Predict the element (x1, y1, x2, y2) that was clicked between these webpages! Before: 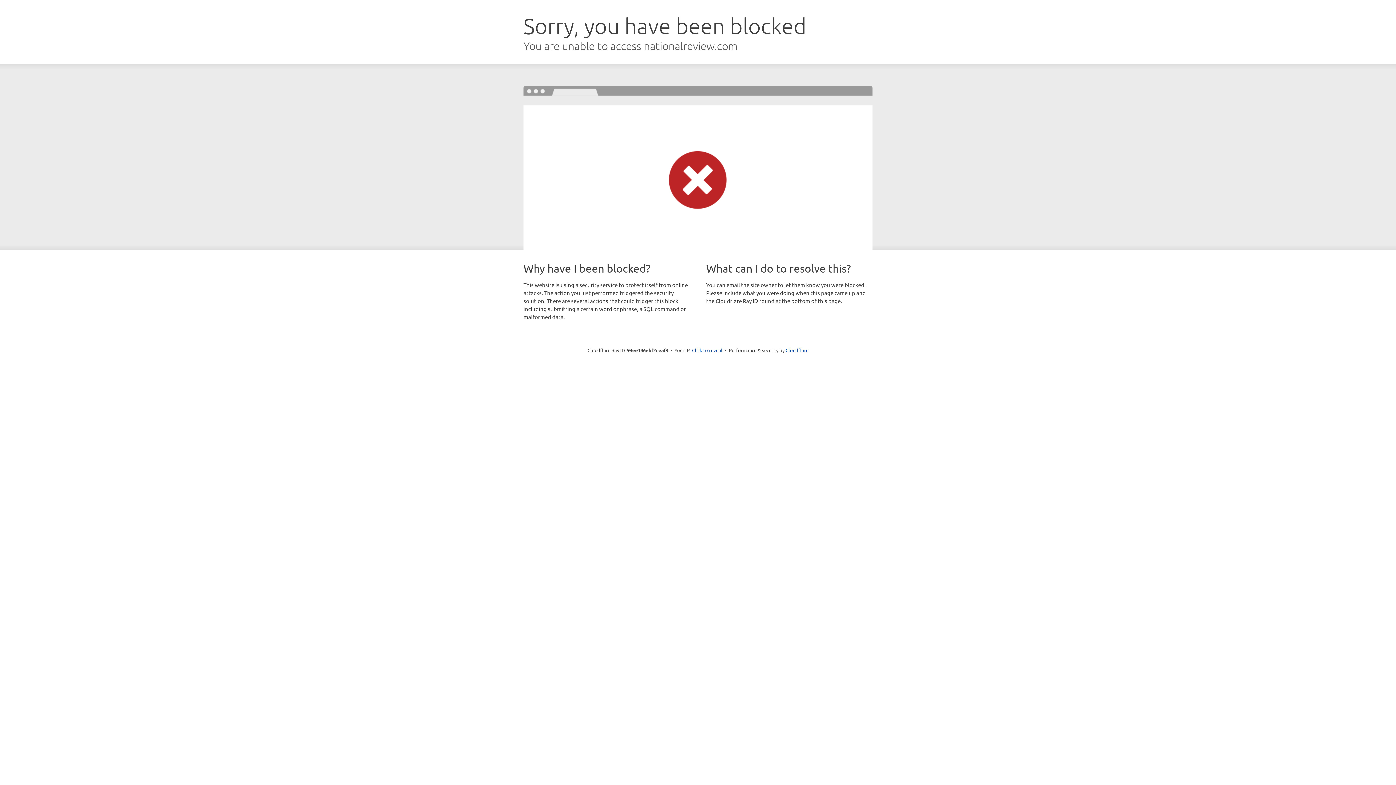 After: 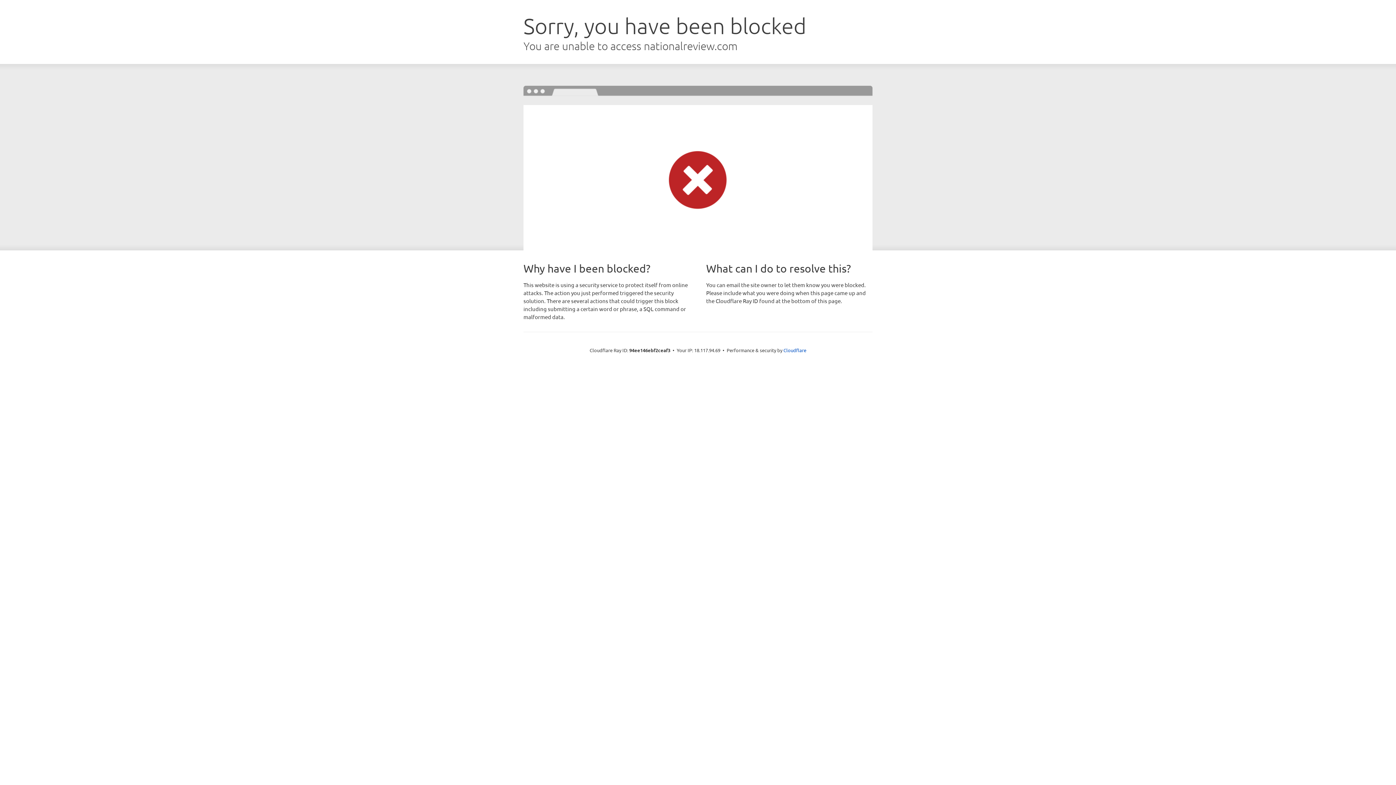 Action: label: Click to reveal bbox: (692, 346, 722, 353)